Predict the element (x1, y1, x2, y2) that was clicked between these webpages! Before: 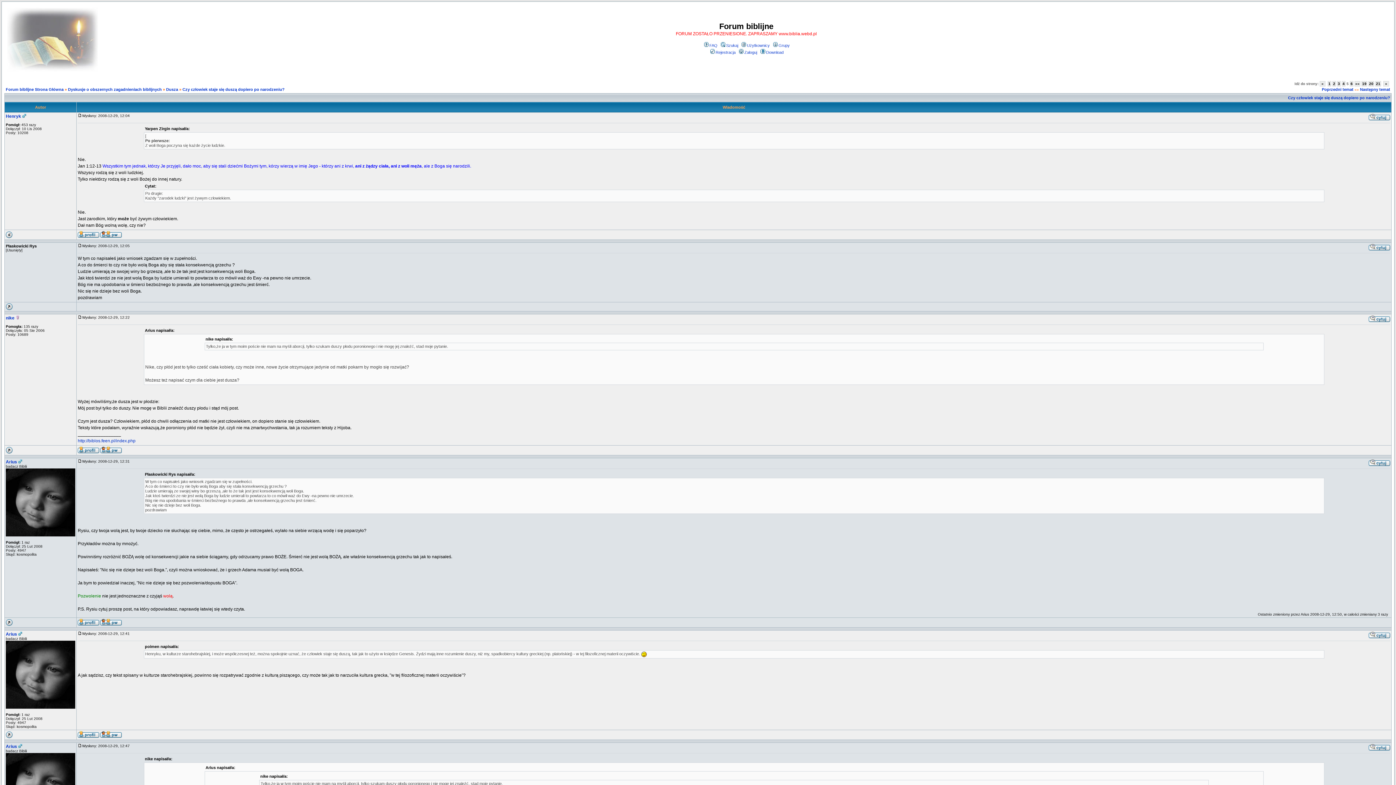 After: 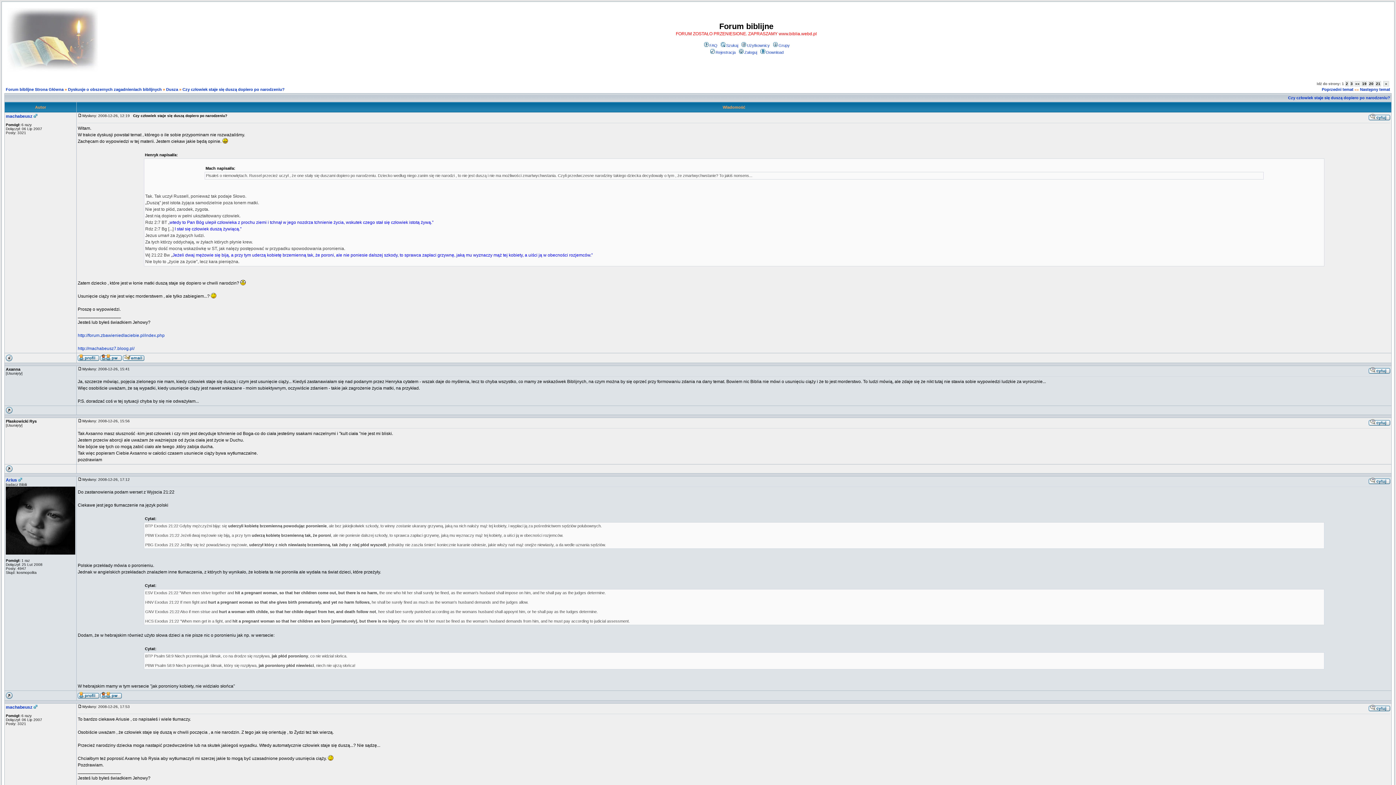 Action: label: 1 bbox: (1328, 81, 1331, 86)